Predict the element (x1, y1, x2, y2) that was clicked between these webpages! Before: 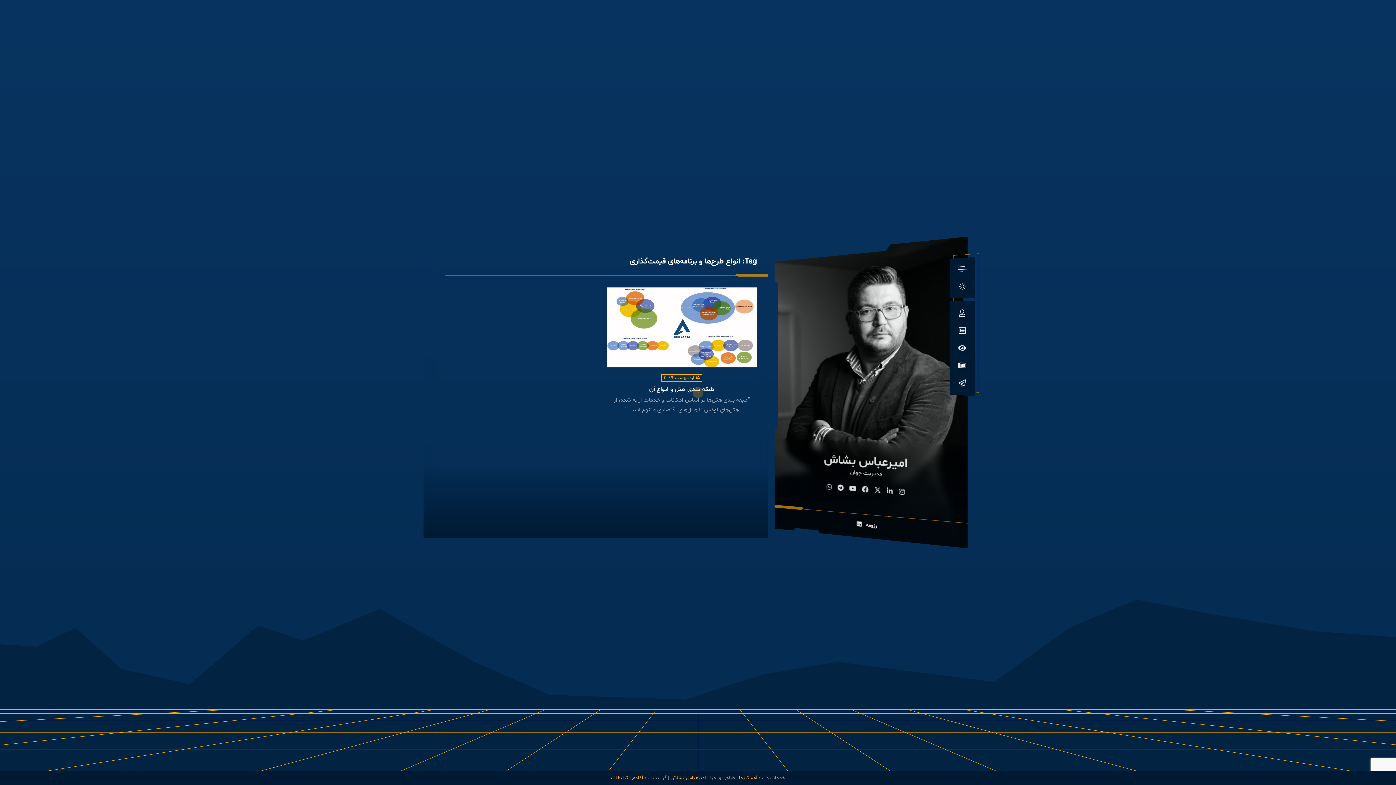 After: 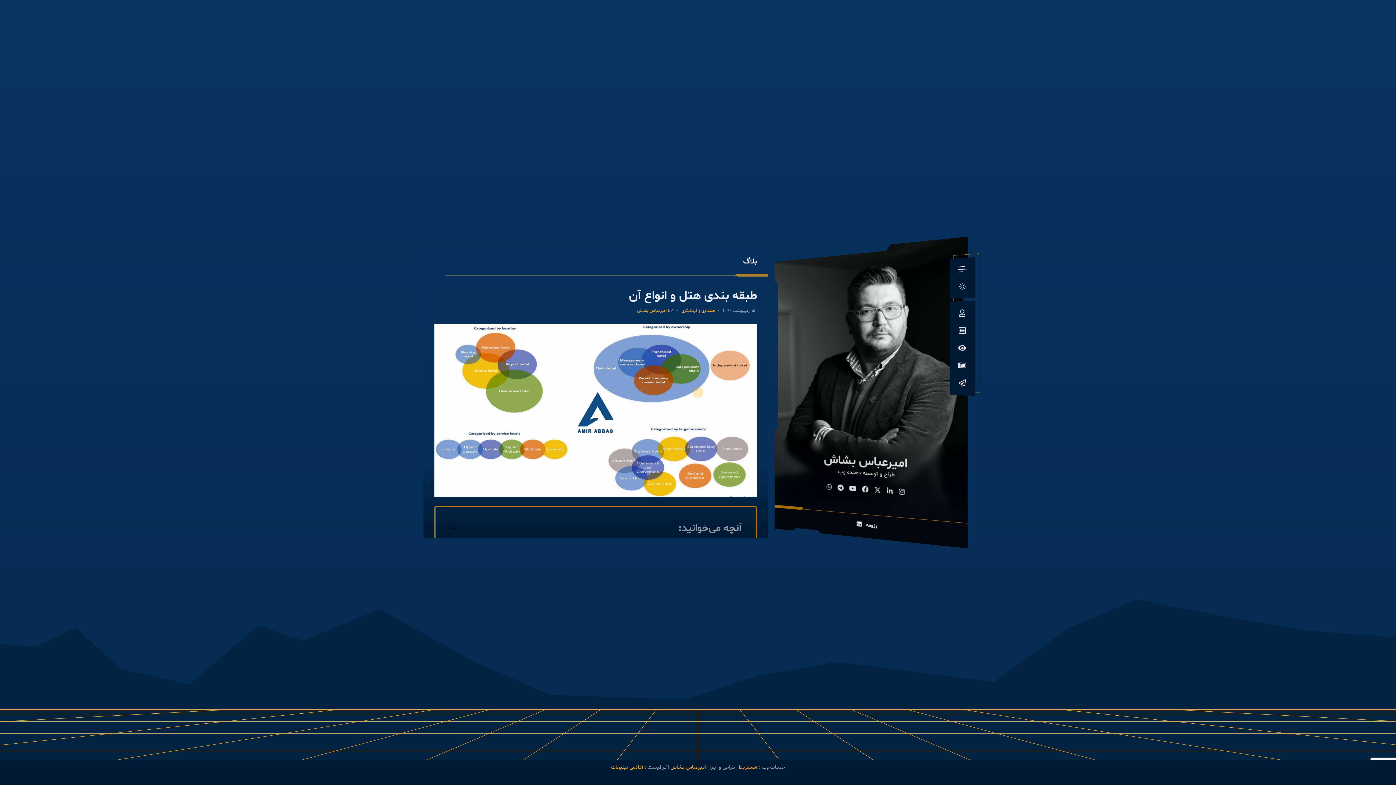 Action: bbox: (606, 385, 757, 395) label: طبقه بندی هتل و انواع آن